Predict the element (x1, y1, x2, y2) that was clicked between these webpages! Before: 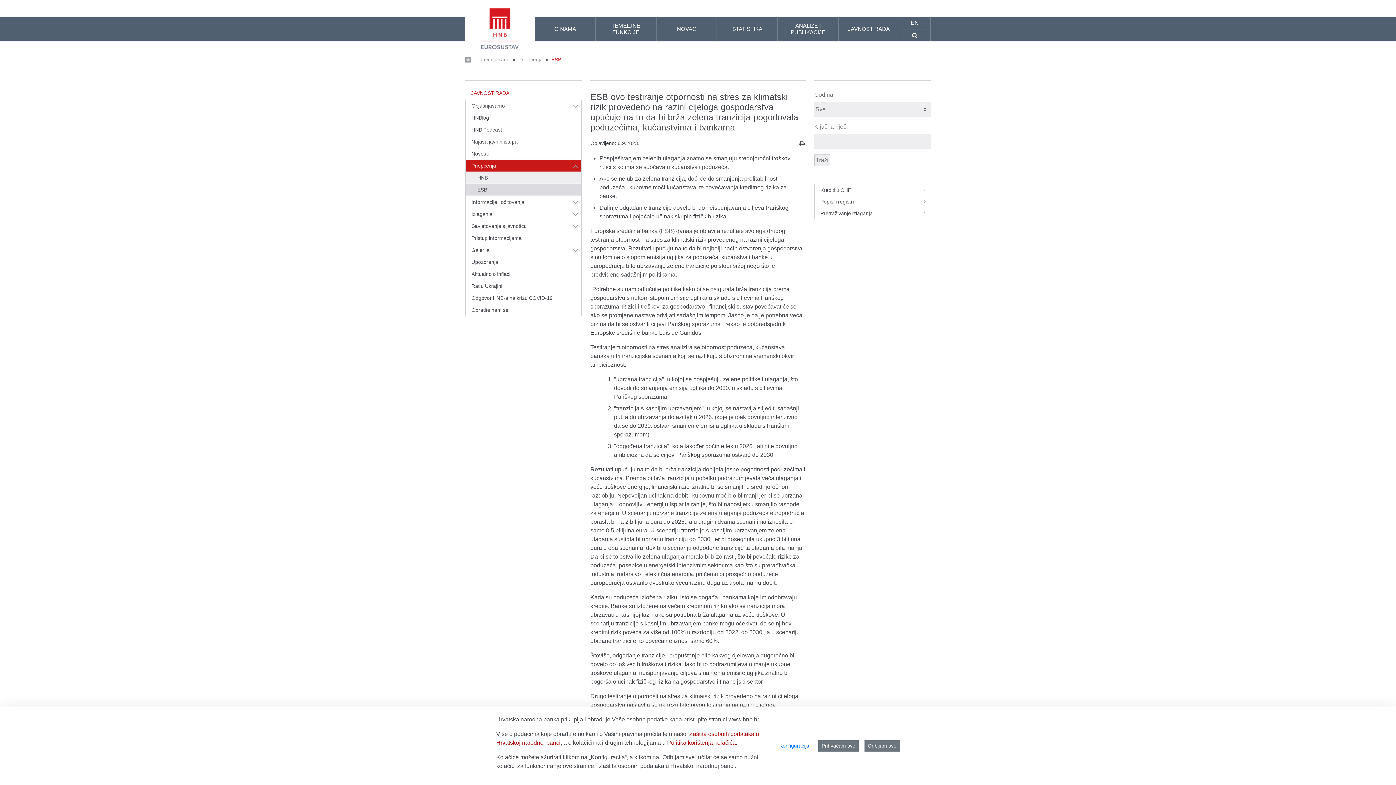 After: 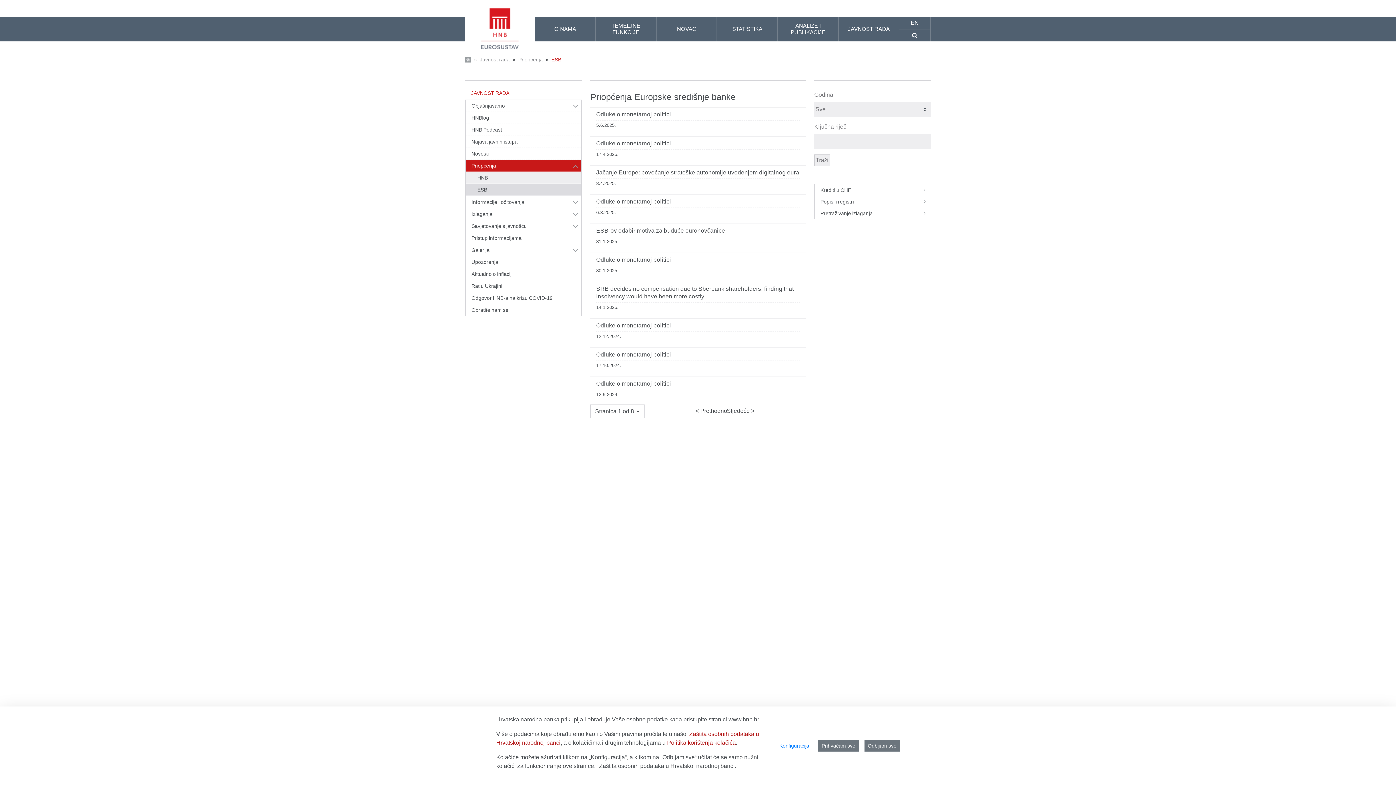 Action: bbox: (814, 154, 830, 166) label: Traži